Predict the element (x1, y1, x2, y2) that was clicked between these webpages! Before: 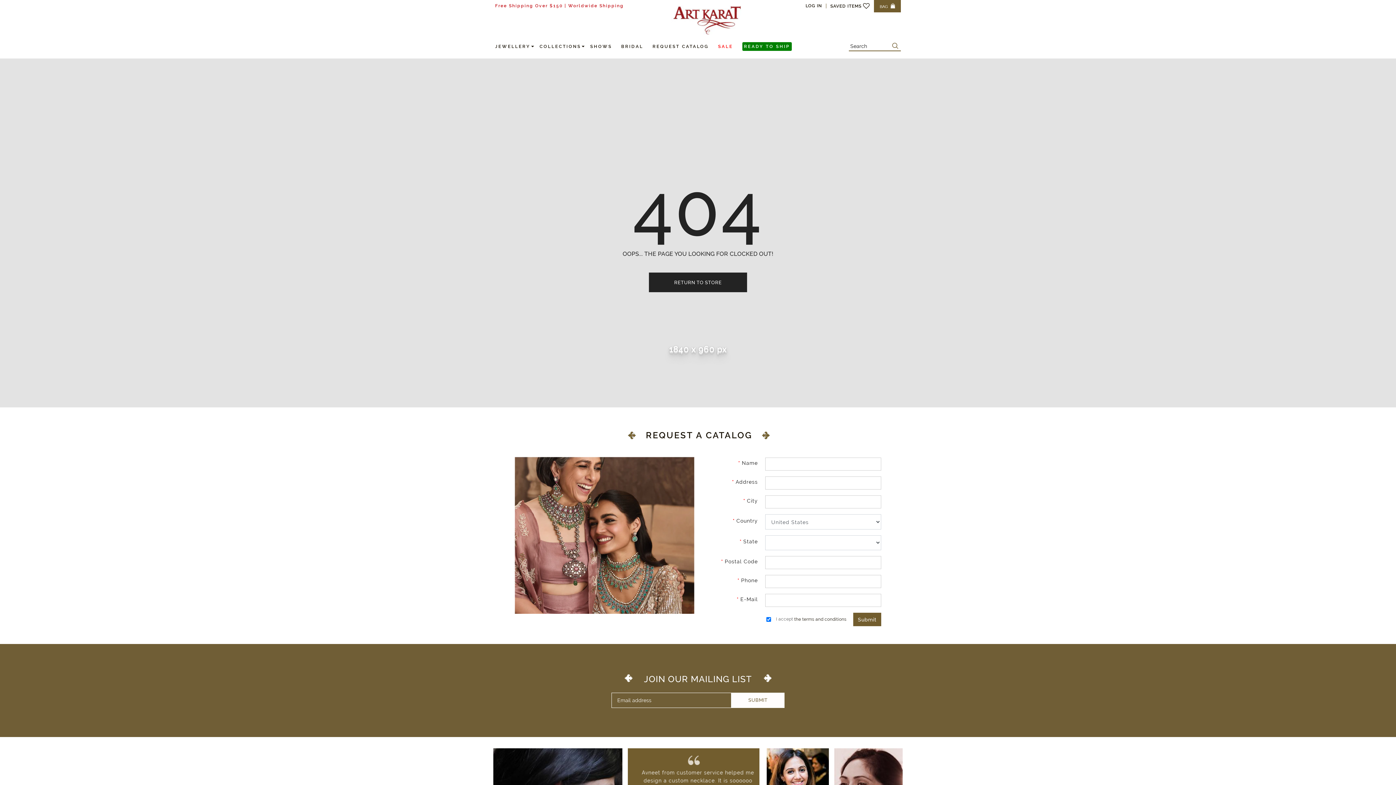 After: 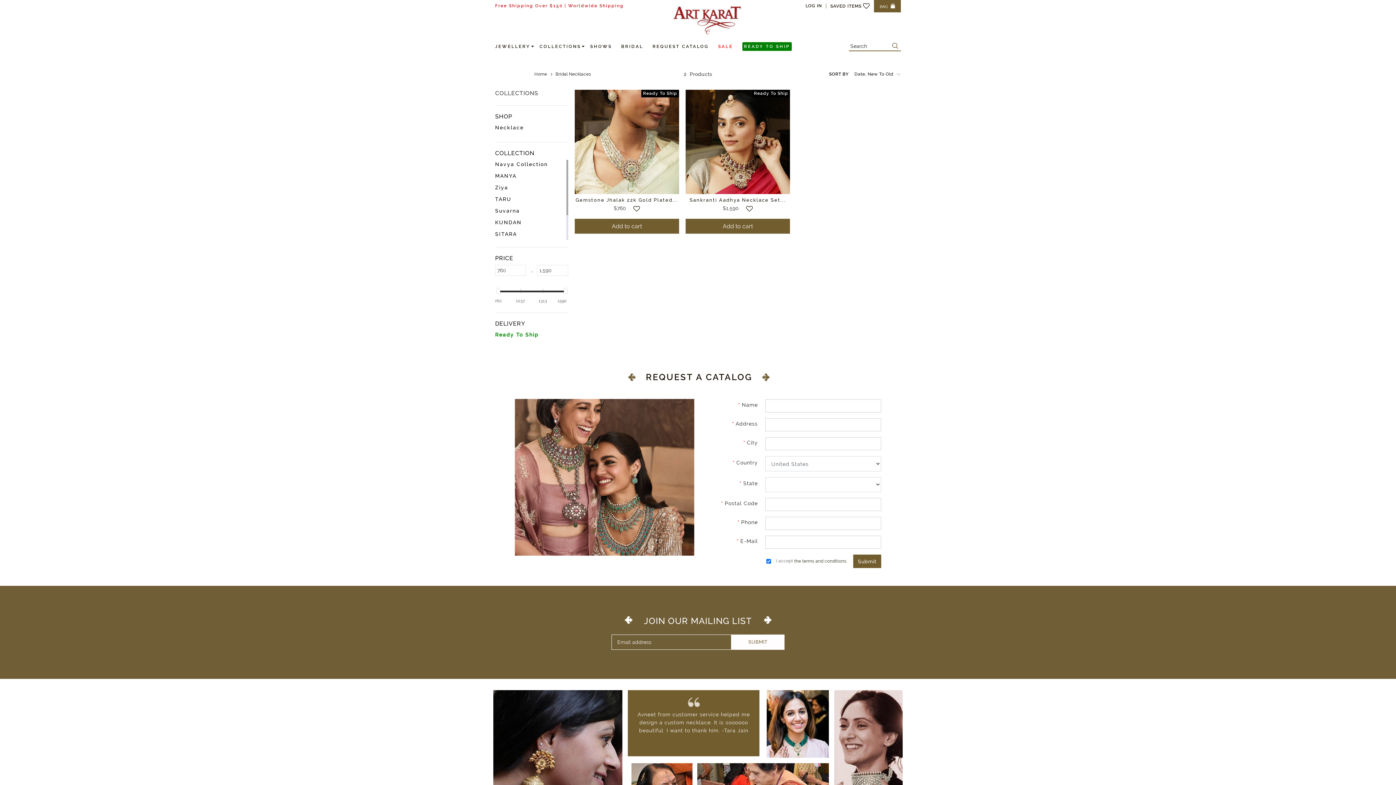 Action: label: BRIDAL bbox: (621, 42, 643, 53)